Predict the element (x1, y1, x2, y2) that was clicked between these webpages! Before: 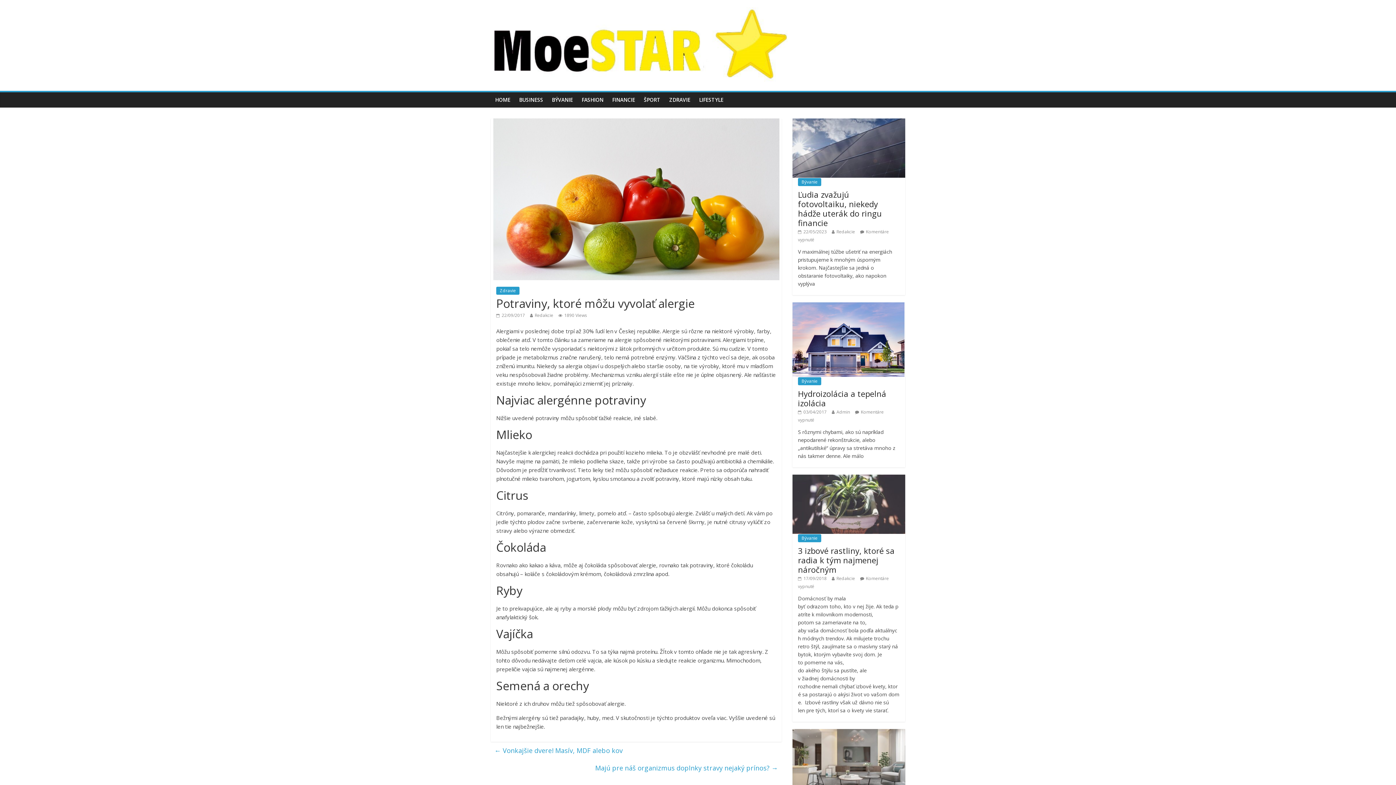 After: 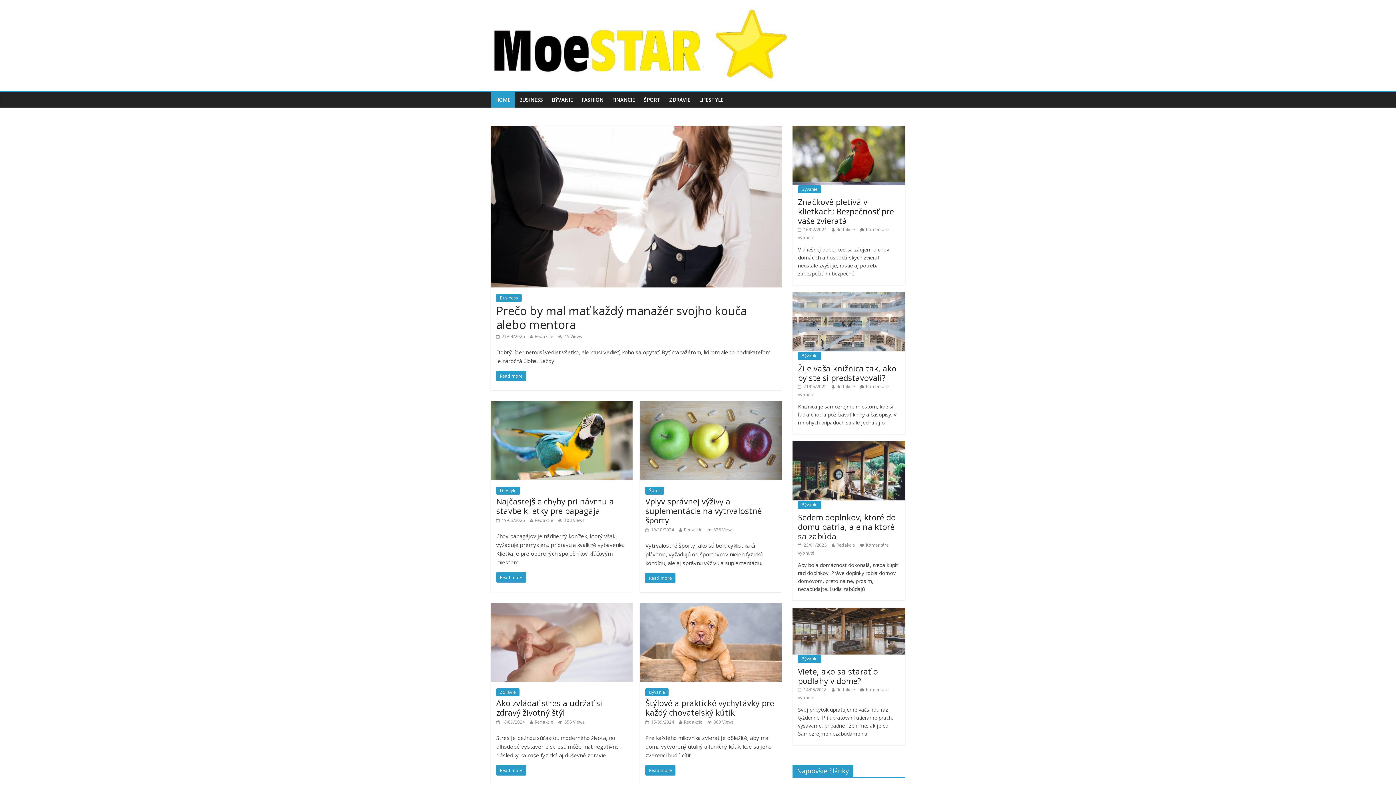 Action: bbox: (490, 7, 794, 15)